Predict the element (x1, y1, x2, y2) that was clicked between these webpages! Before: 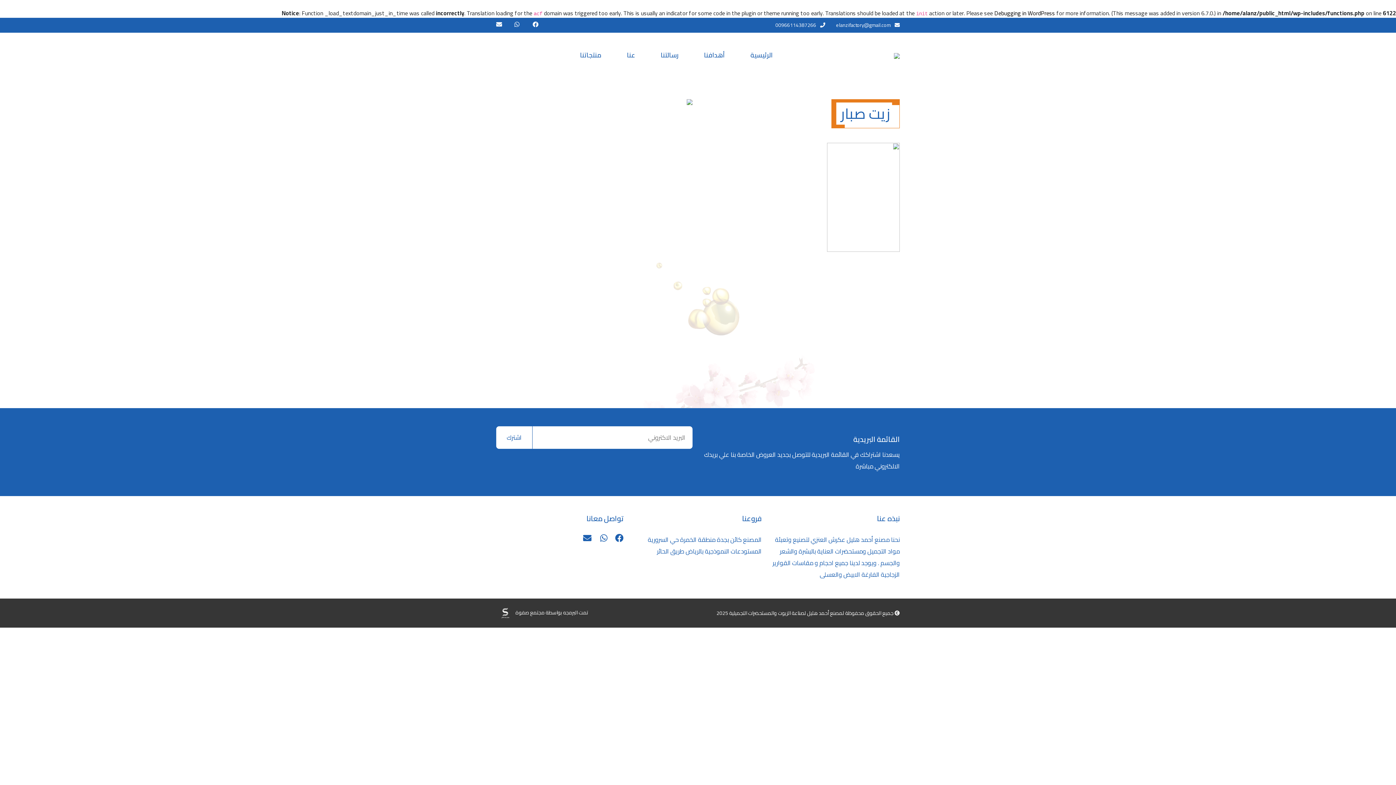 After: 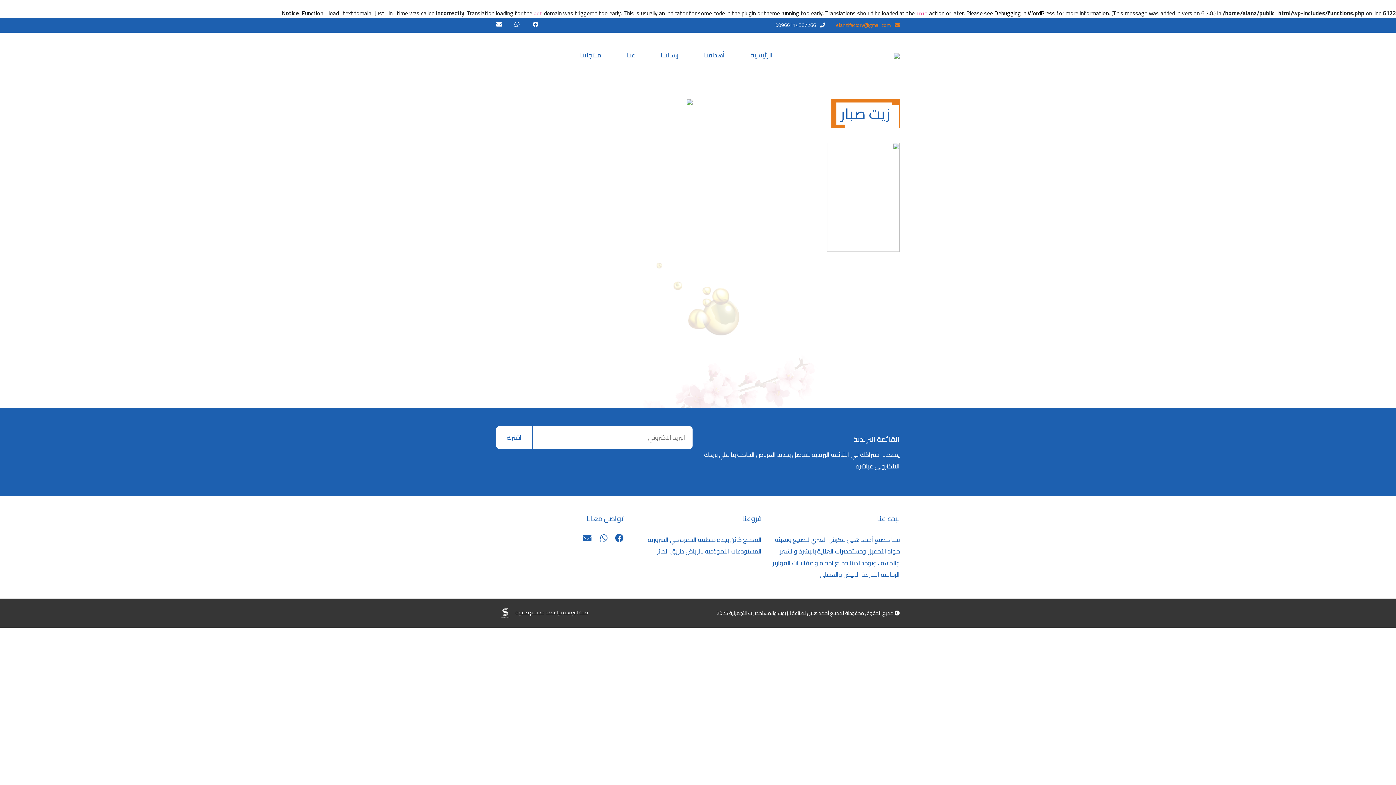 Action: bbox: (836, 21, 900, 29) label:  elanzifactory@gmail.com